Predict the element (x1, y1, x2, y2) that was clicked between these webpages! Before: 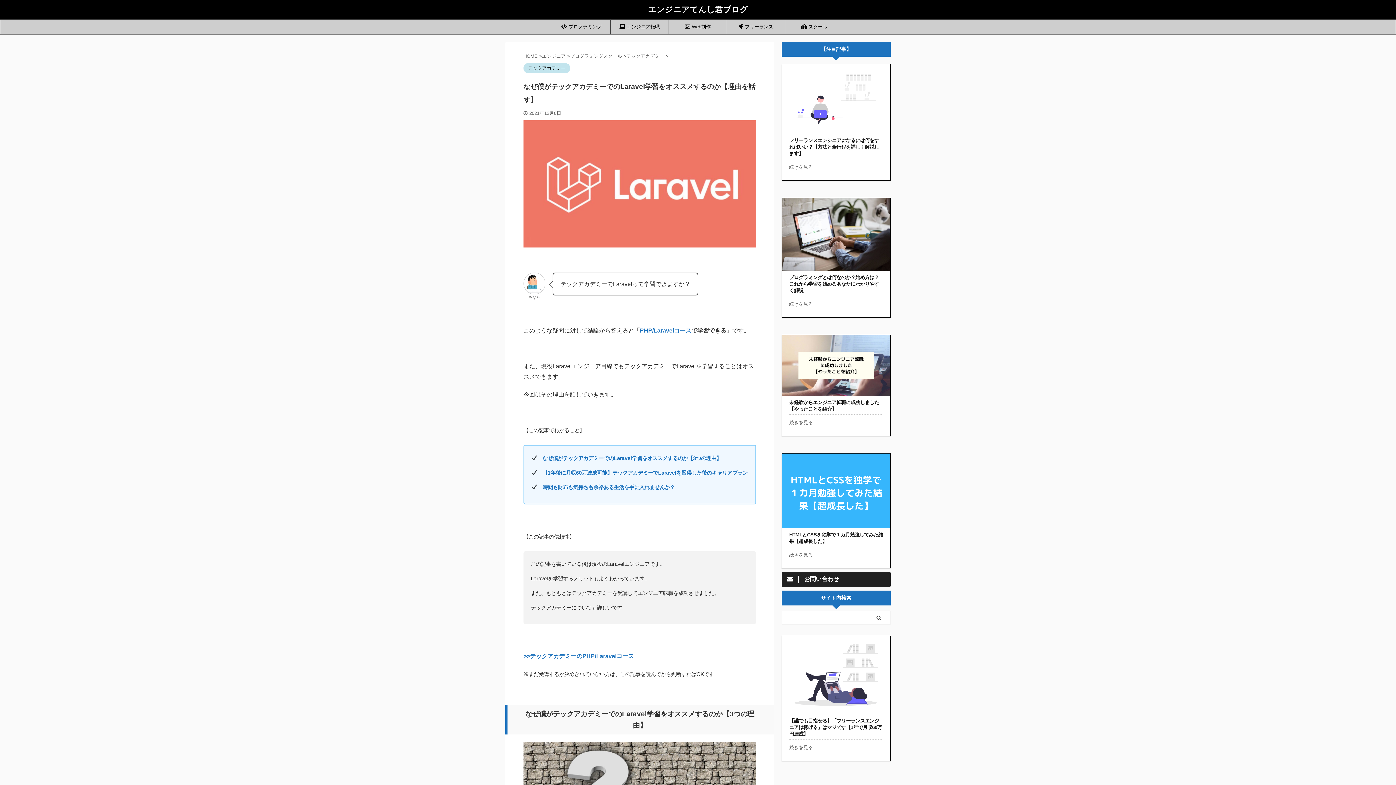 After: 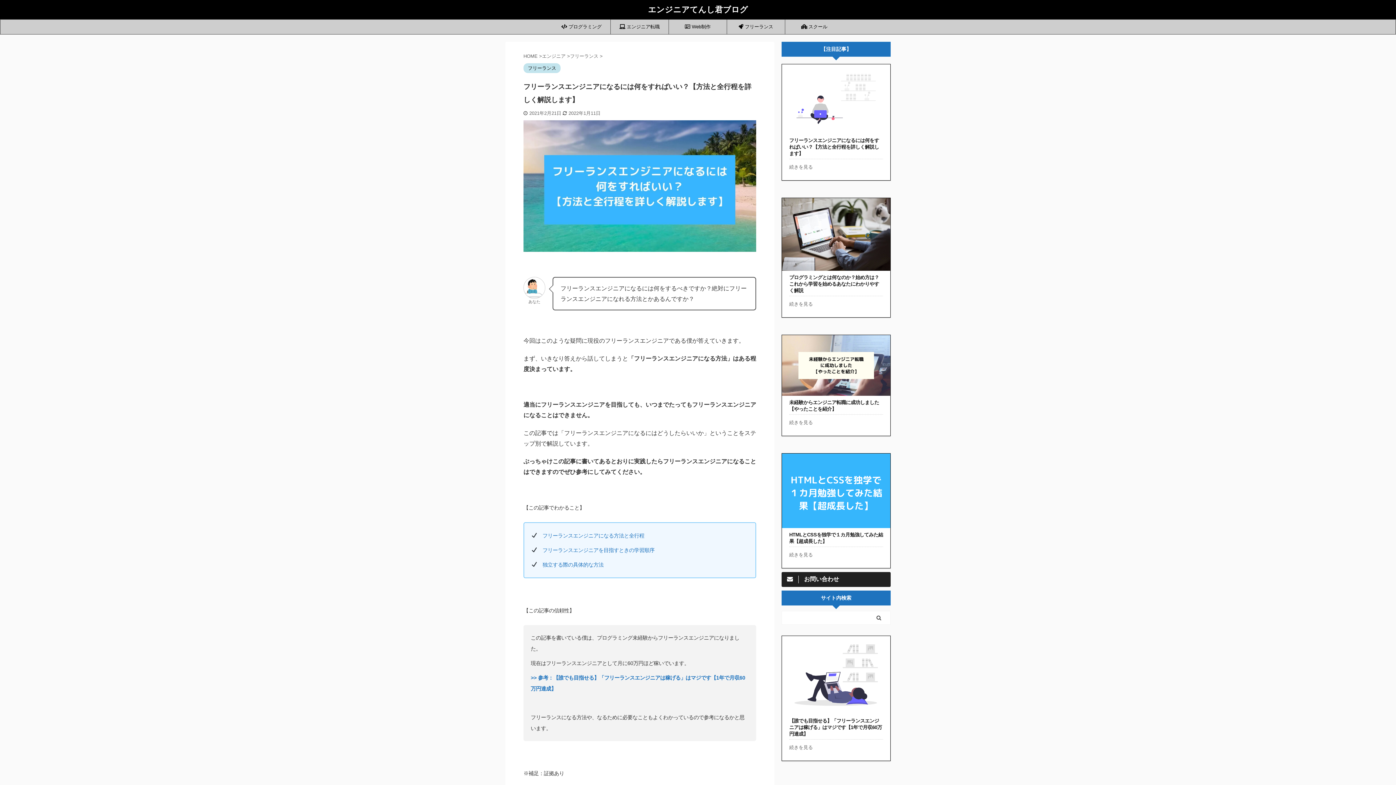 Action: bbox: (781, 64, 890, 180) label: フリーランスエンジニアになるには何をすればいい？【方法と全行程を詳しく解説します】

続きを見る